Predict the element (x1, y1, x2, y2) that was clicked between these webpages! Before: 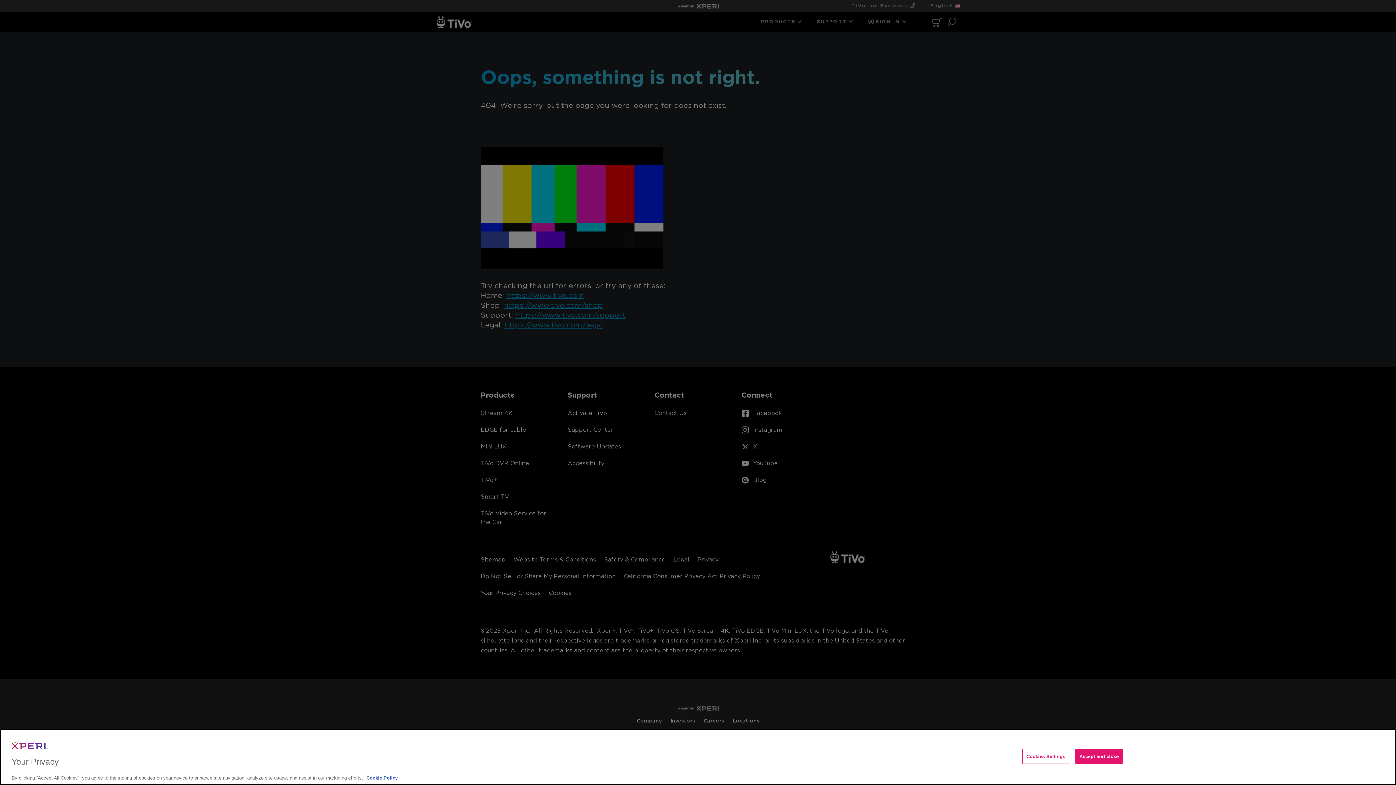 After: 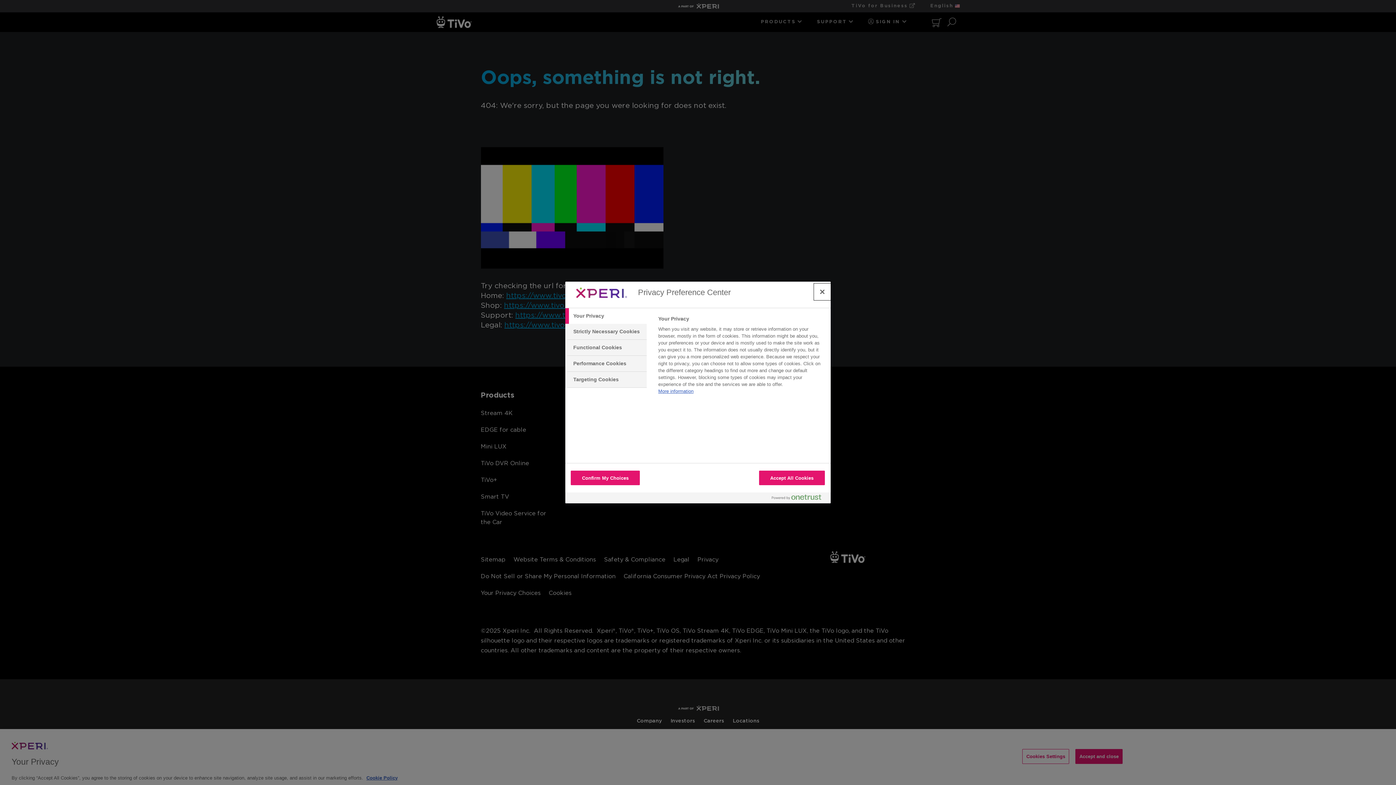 Action: label: Cookies Settings bbox: (1022, 749, 1069, 764)